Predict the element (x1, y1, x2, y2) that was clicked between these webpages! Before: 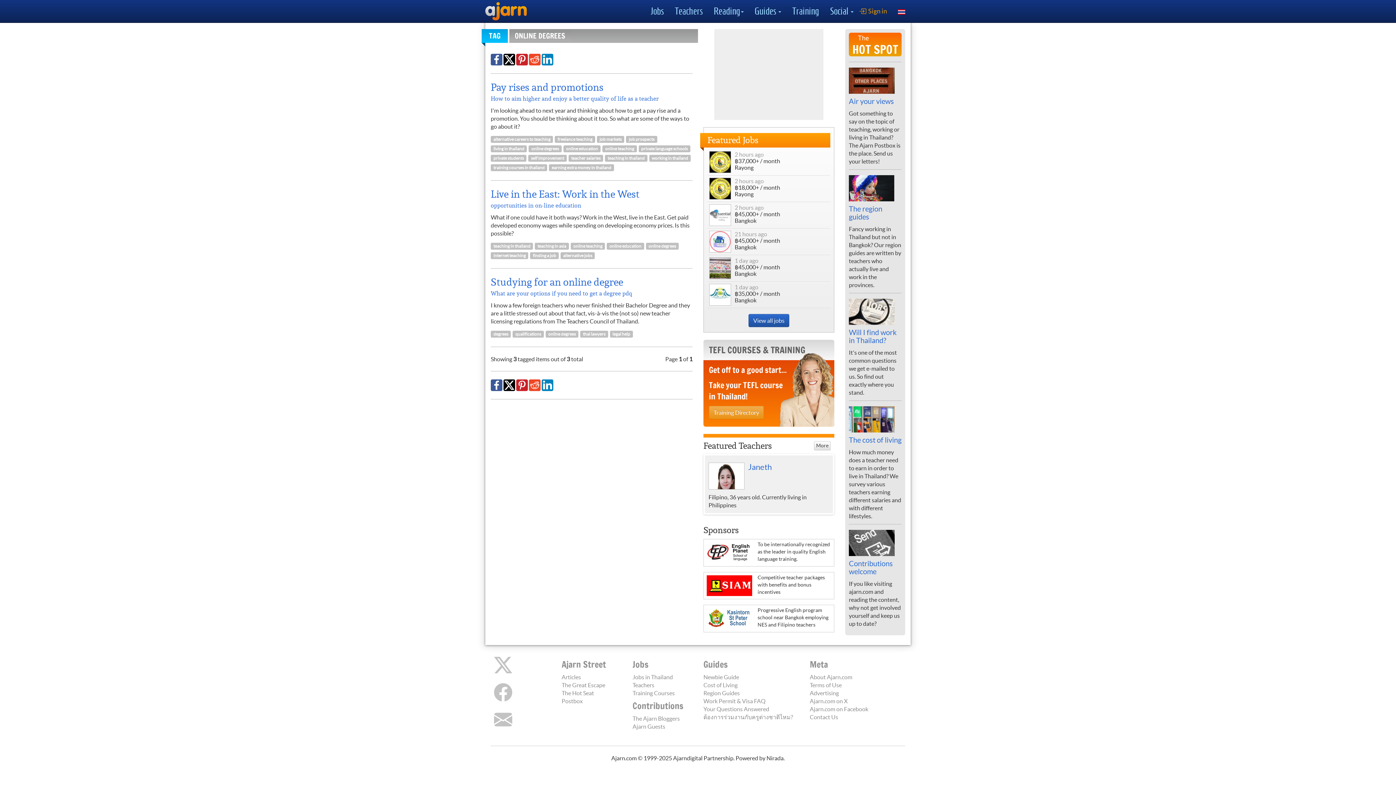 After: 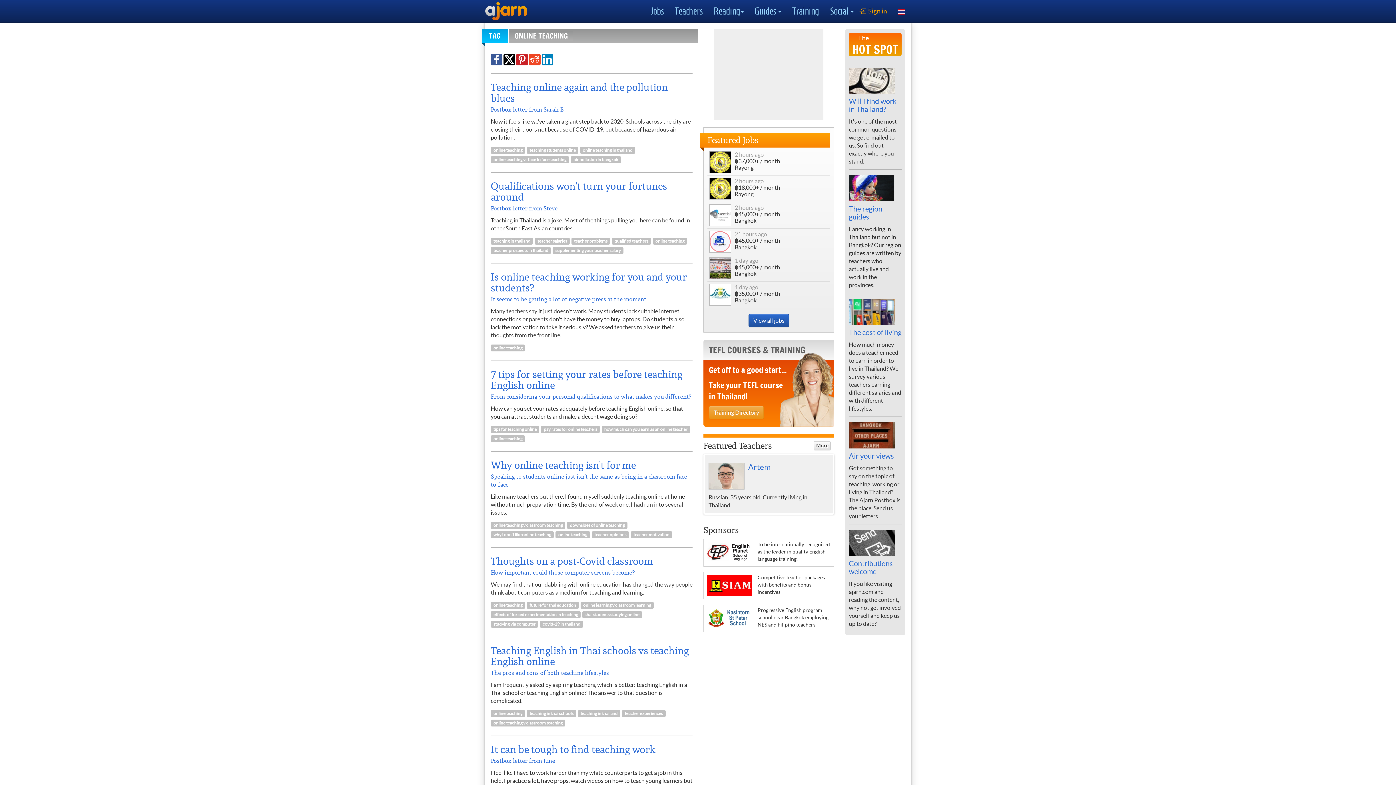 Action: bbox: (602, 145, 636, 152) label: online teaching